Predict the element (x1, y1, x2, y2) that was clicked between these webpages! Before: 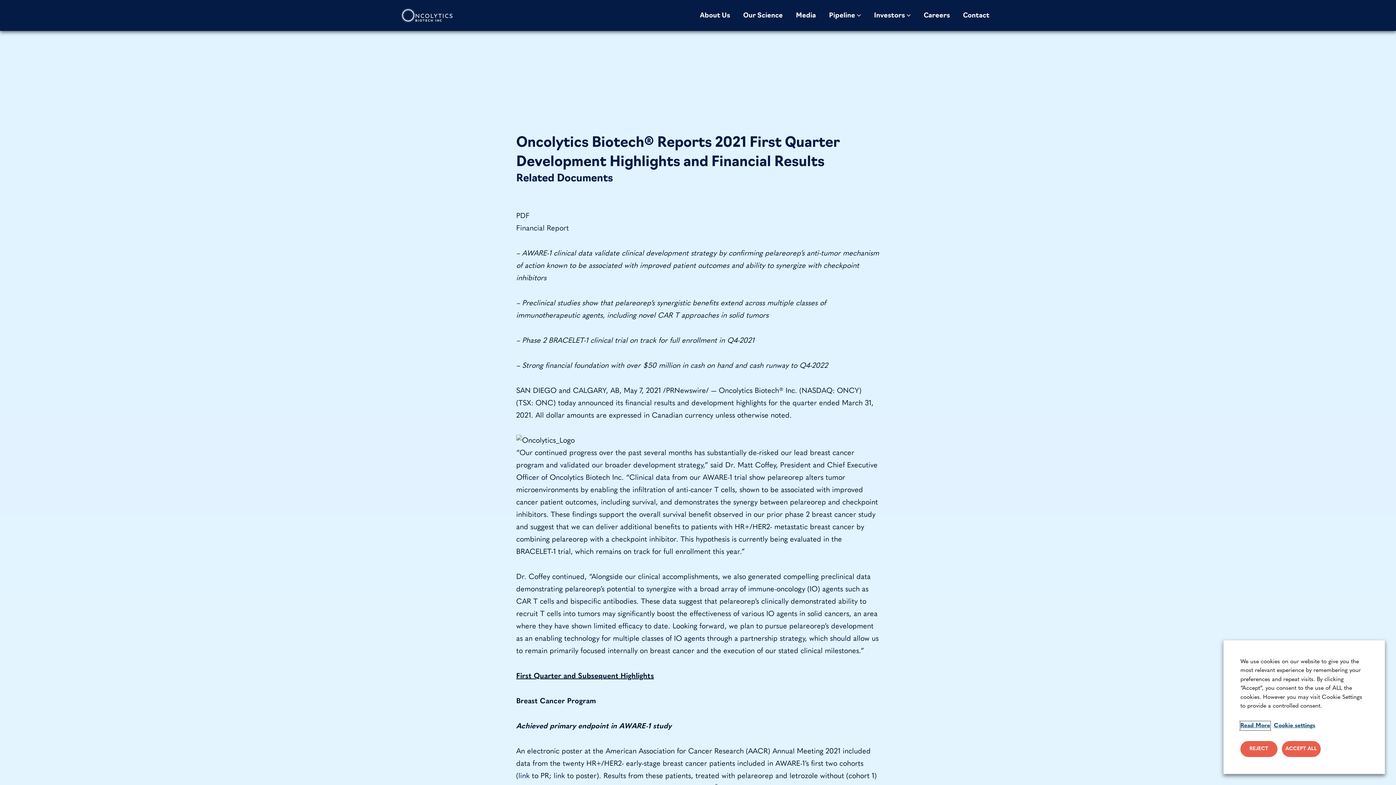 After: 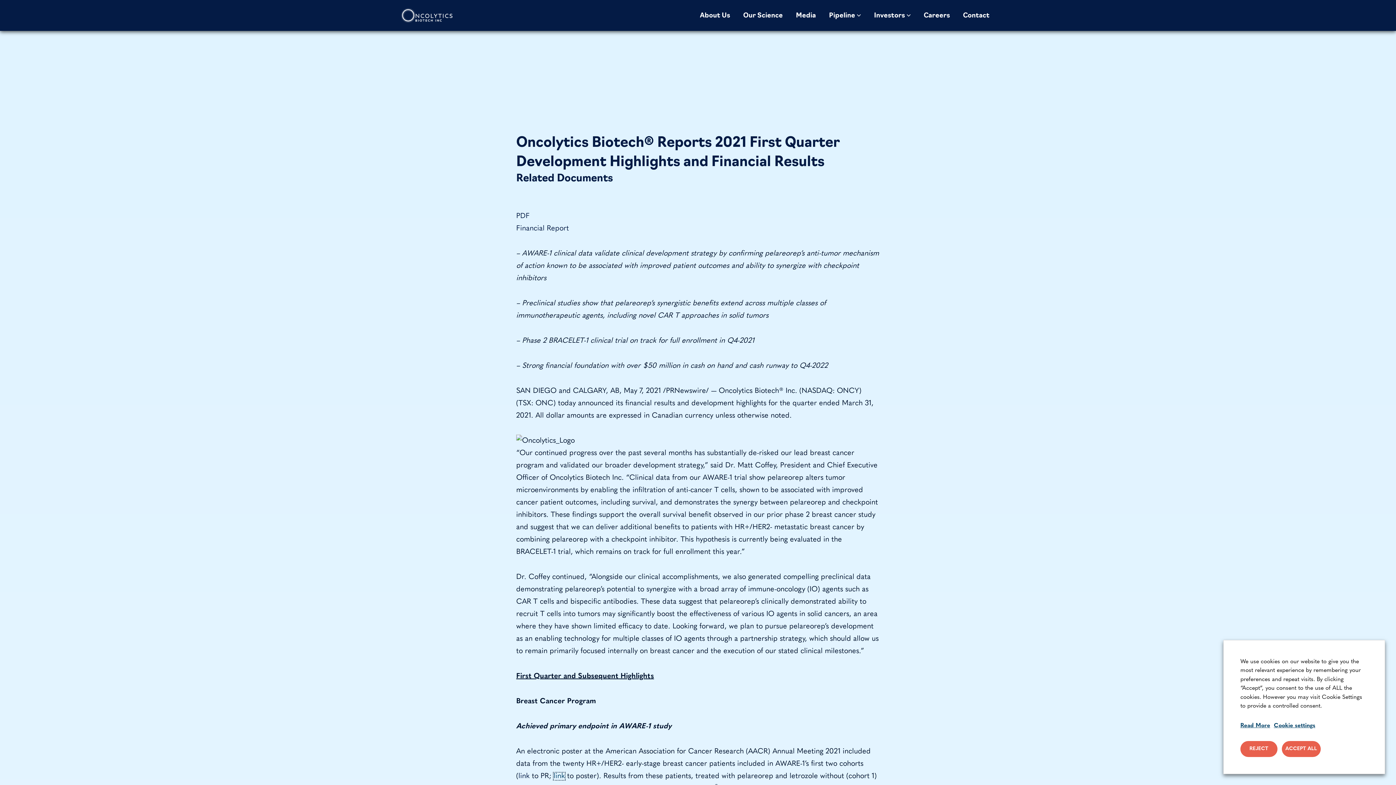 Action: bbox: (553, 773, 565, 780) label: link